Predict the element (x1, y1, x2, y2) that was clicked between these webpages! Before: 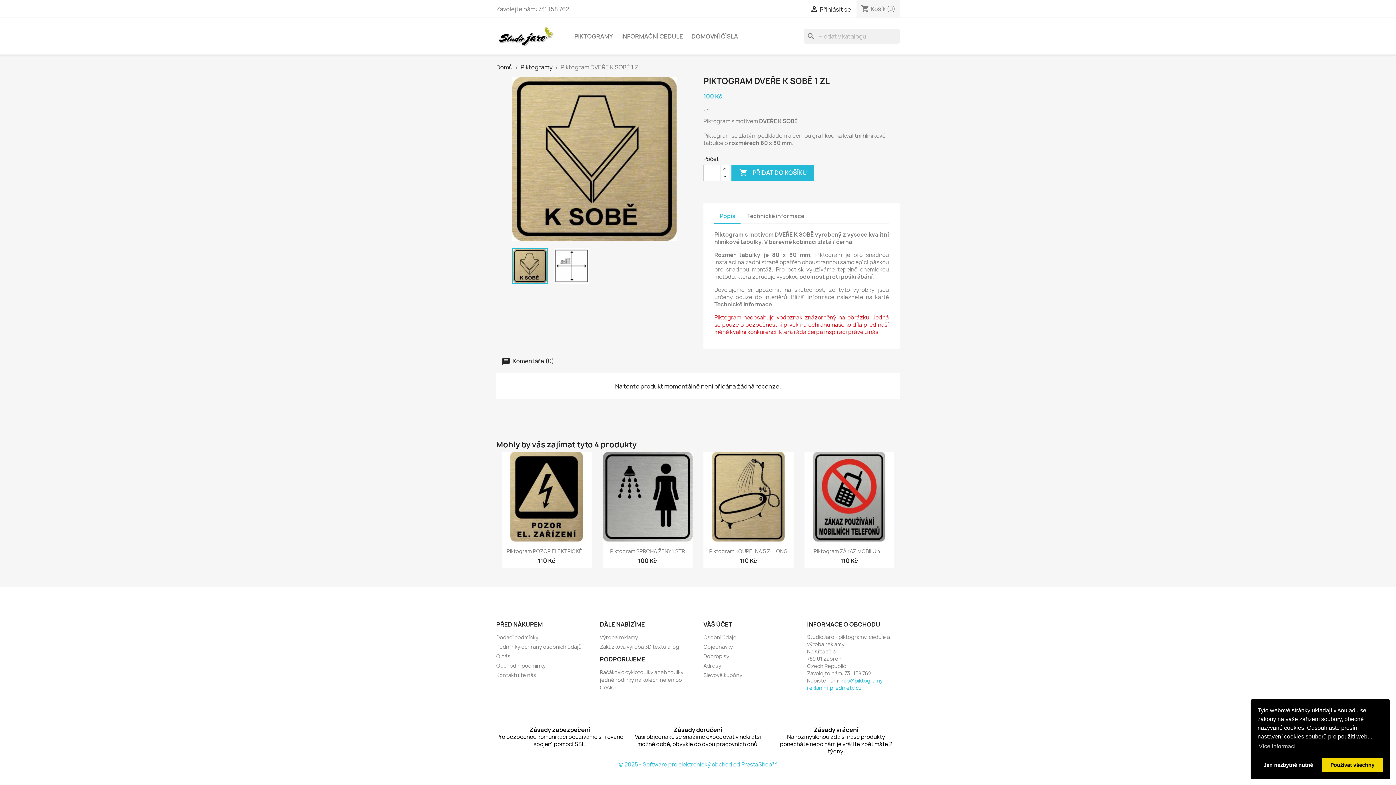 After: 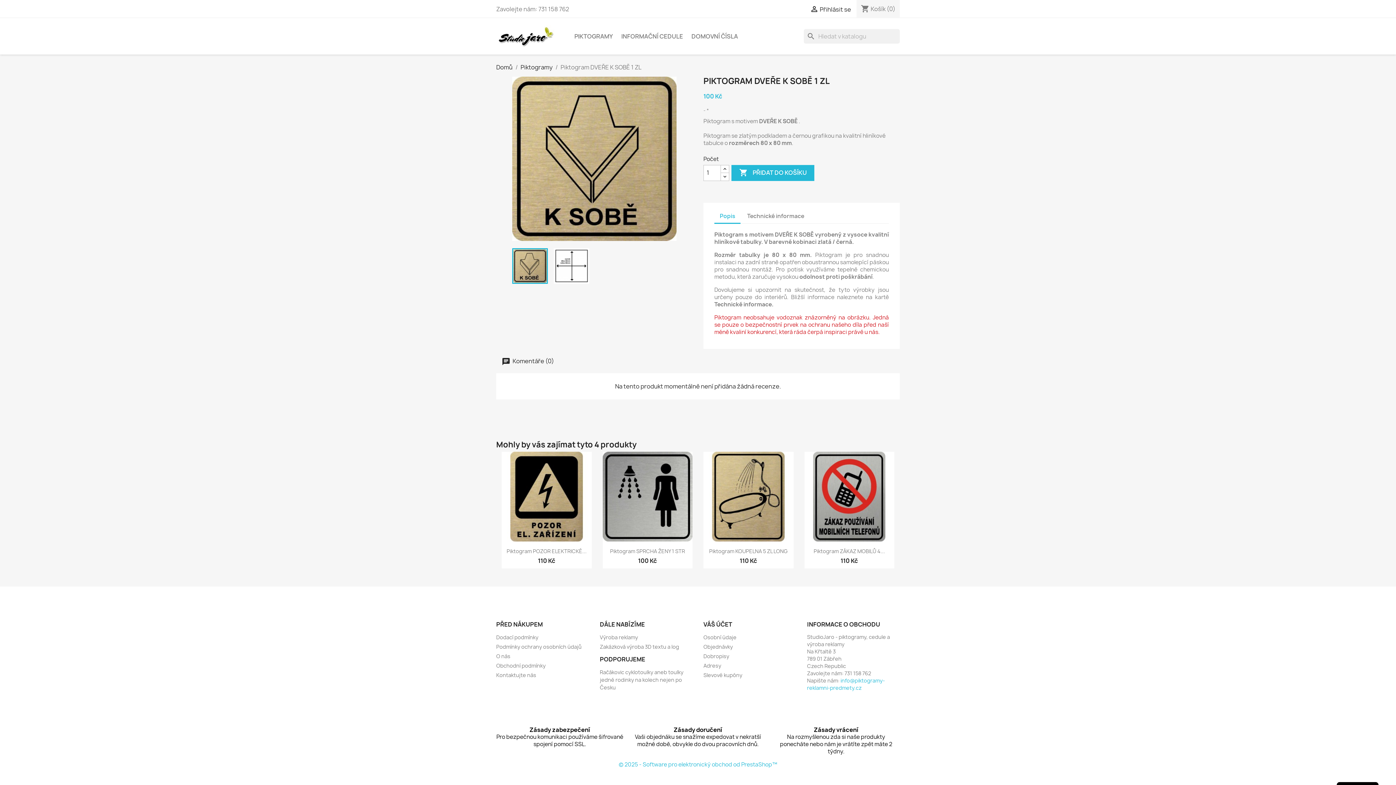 Action: bbox: (1322, 758, 1383, 772) label: allow cookies